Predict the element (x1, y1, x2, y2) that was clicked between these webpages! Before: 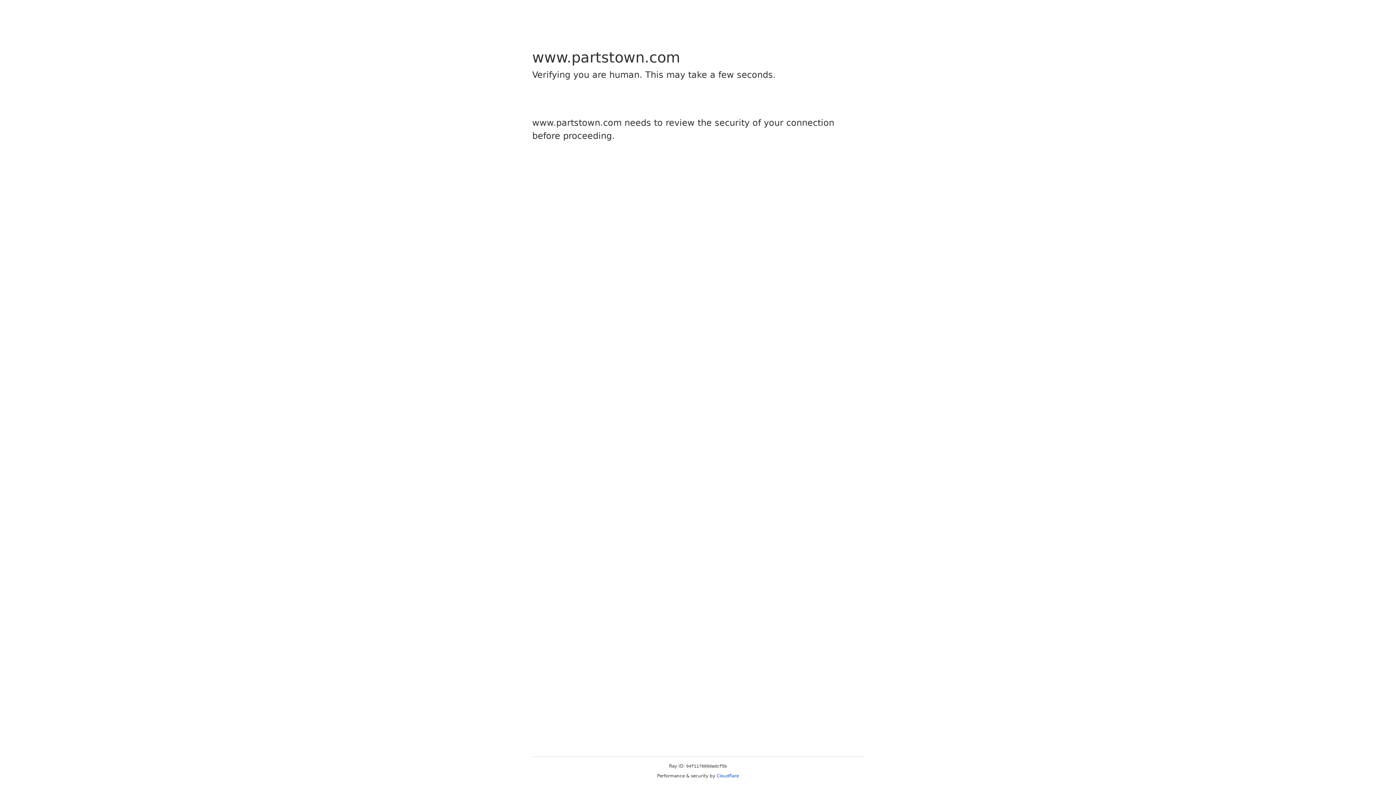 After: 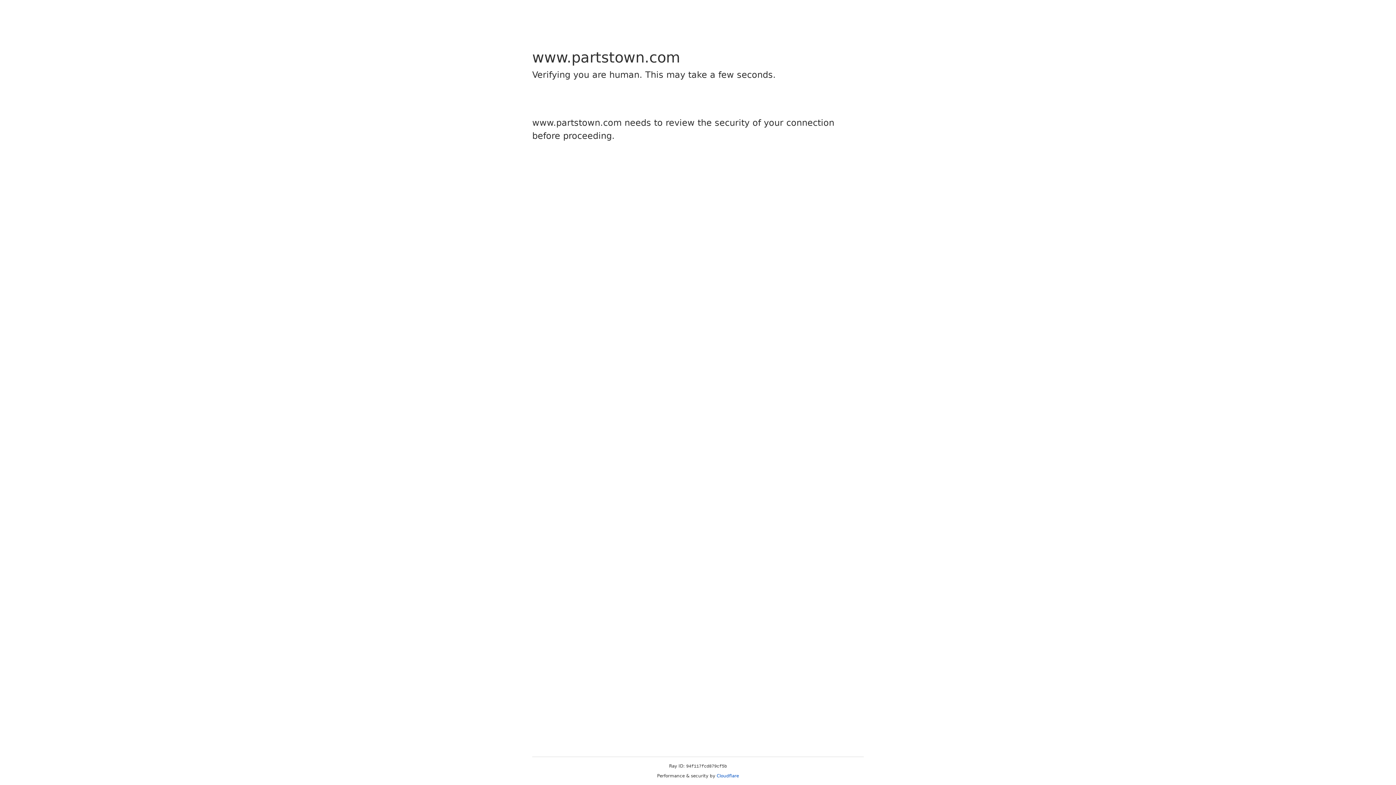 Action: label: Cloudflare bbox: (716, 773, 739, 778)